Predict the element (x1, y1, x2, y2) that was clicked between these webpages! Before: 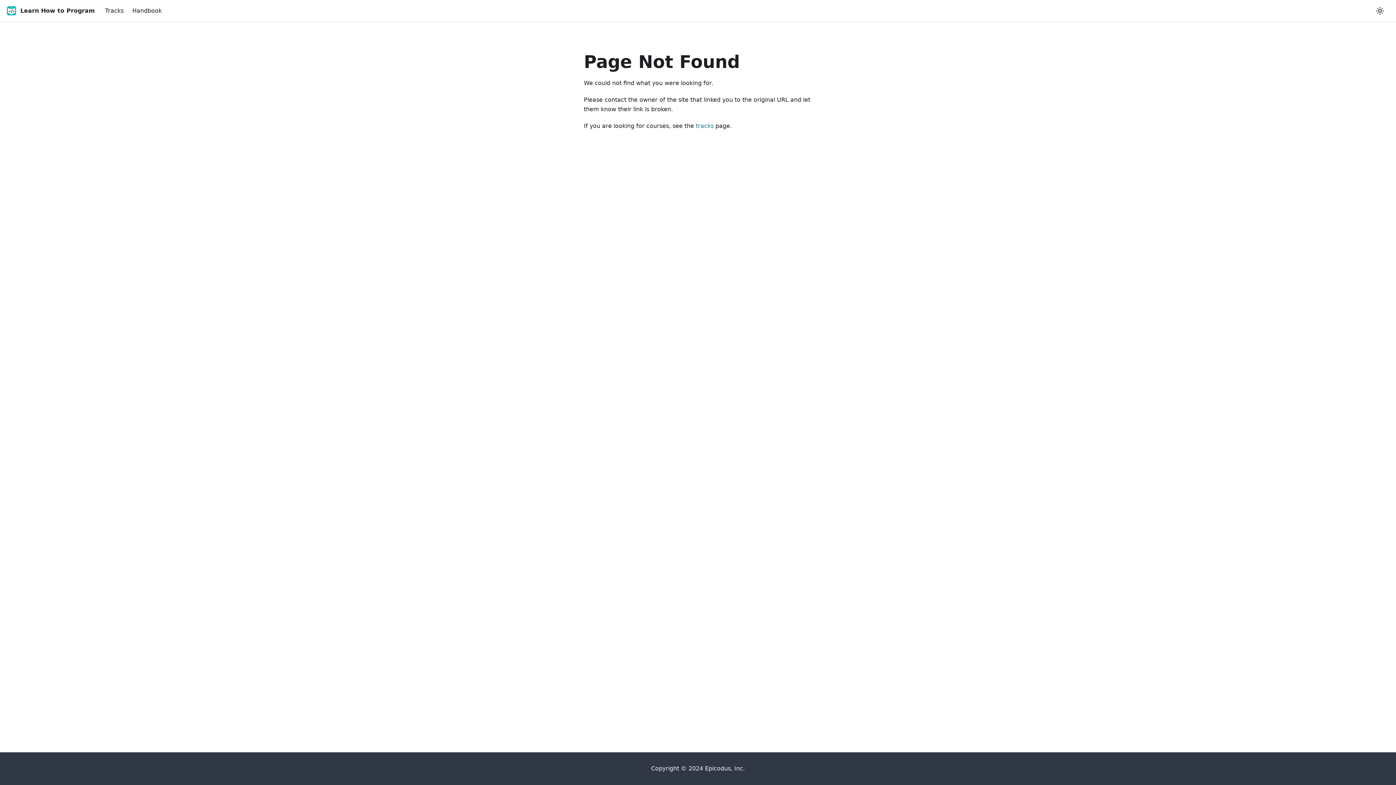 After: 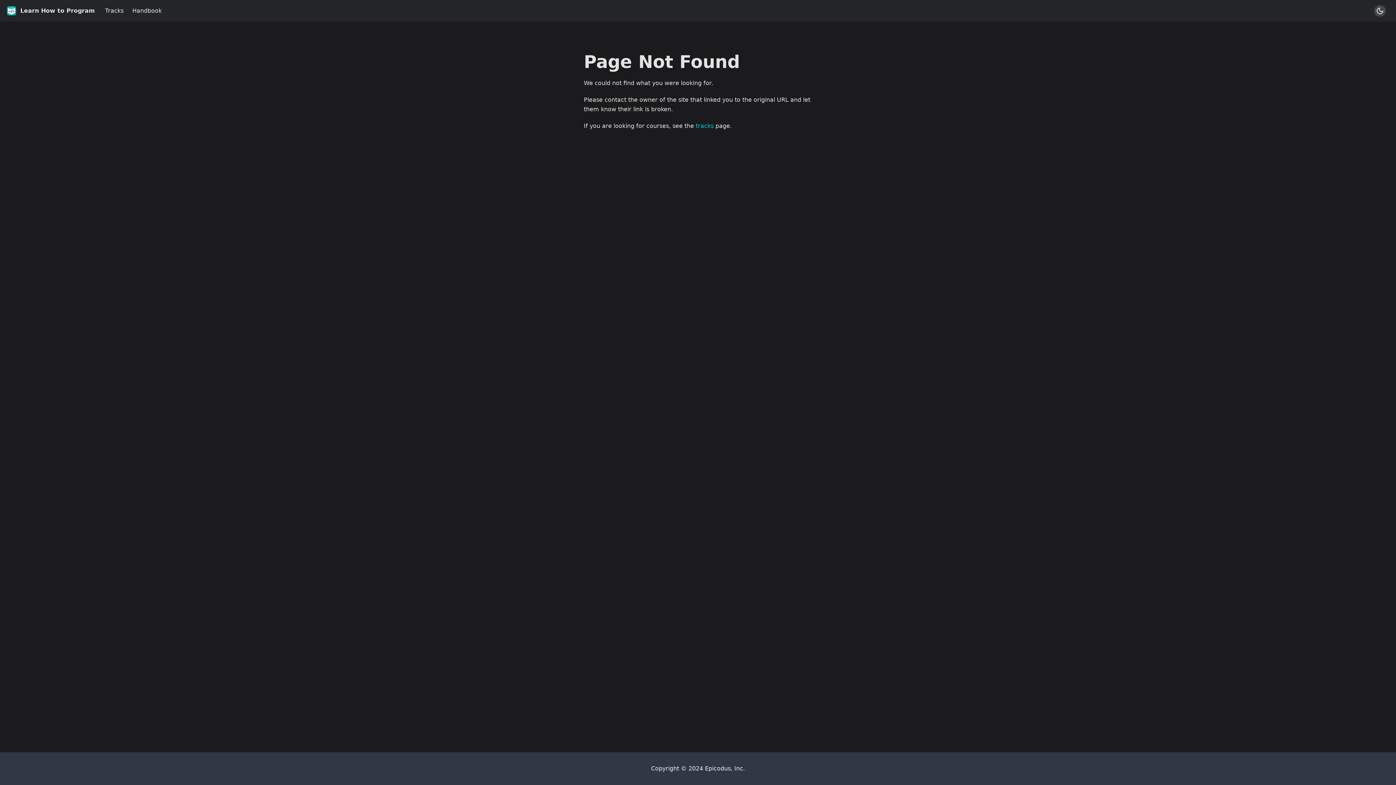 Action: label: Switch between dark and light mode (currently light mode) bbox: (1374, 5, 1386, 16)